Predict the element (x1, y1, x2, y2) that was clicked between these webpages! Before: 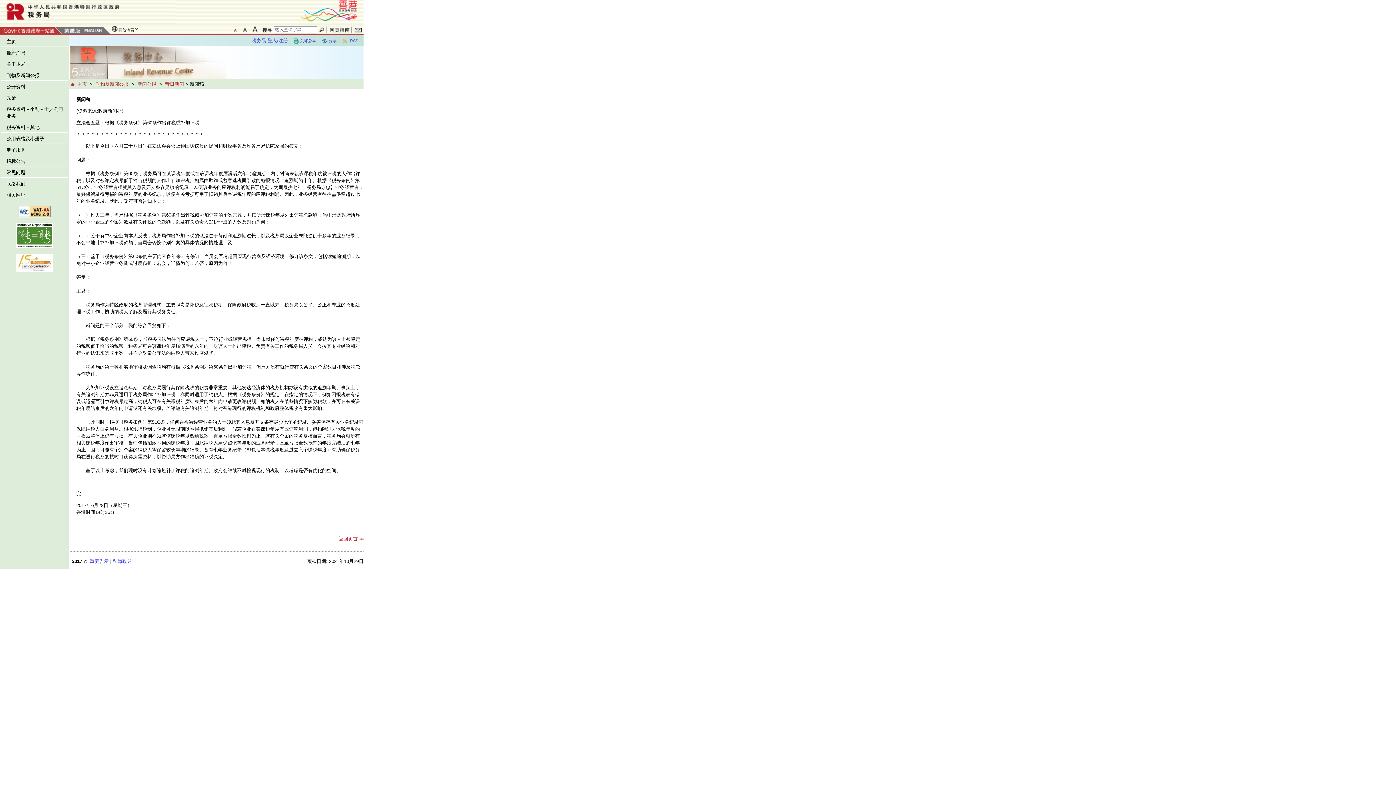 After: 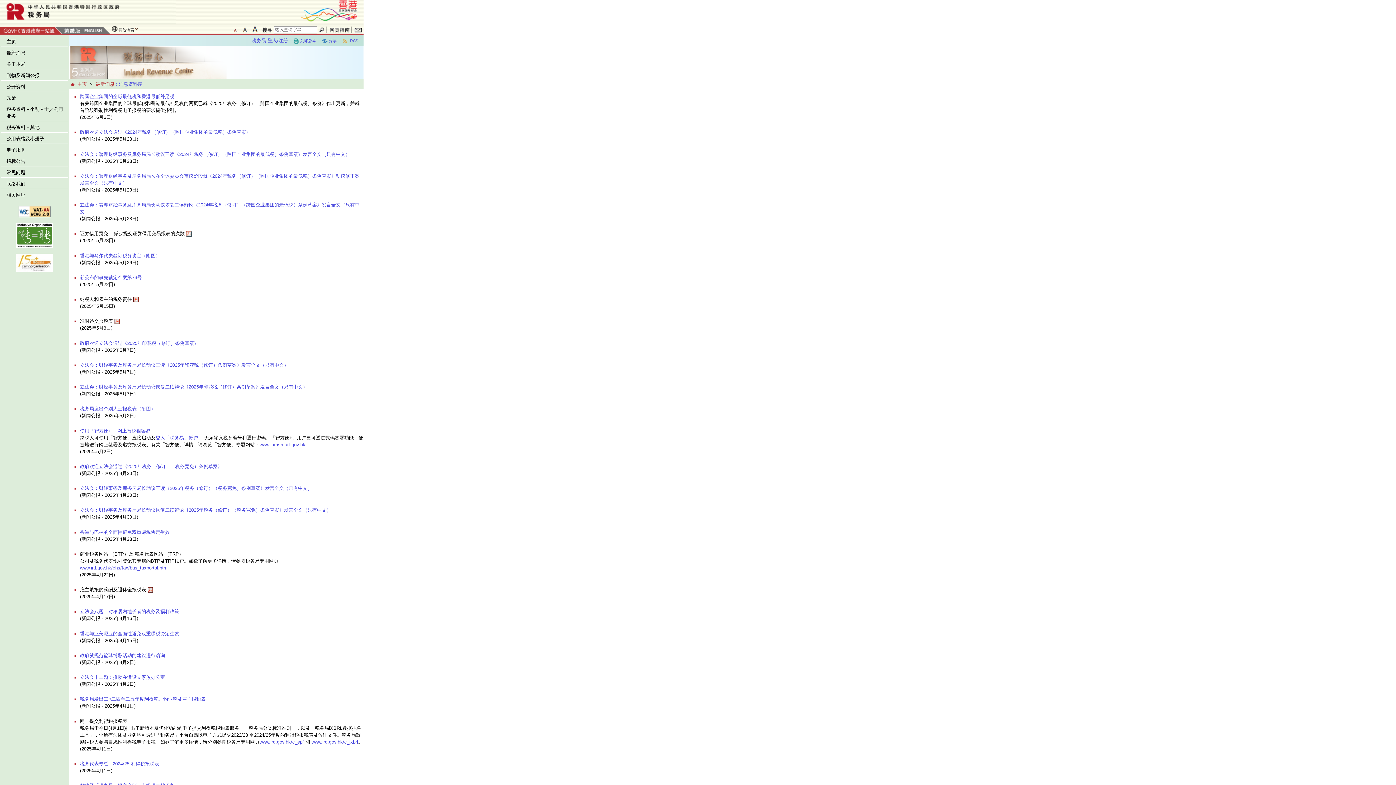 Action: bbox: (1, 46, 64, 57) label: 最新消息